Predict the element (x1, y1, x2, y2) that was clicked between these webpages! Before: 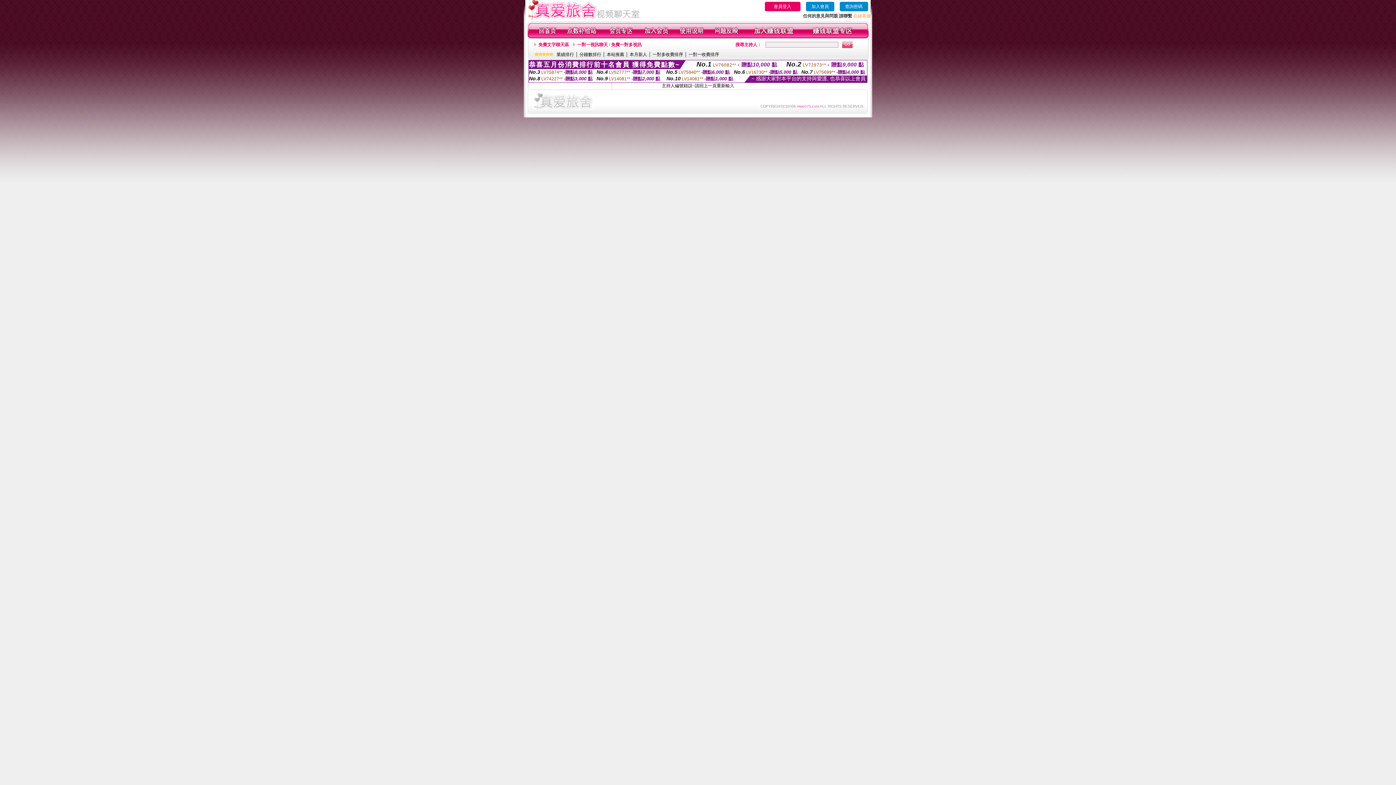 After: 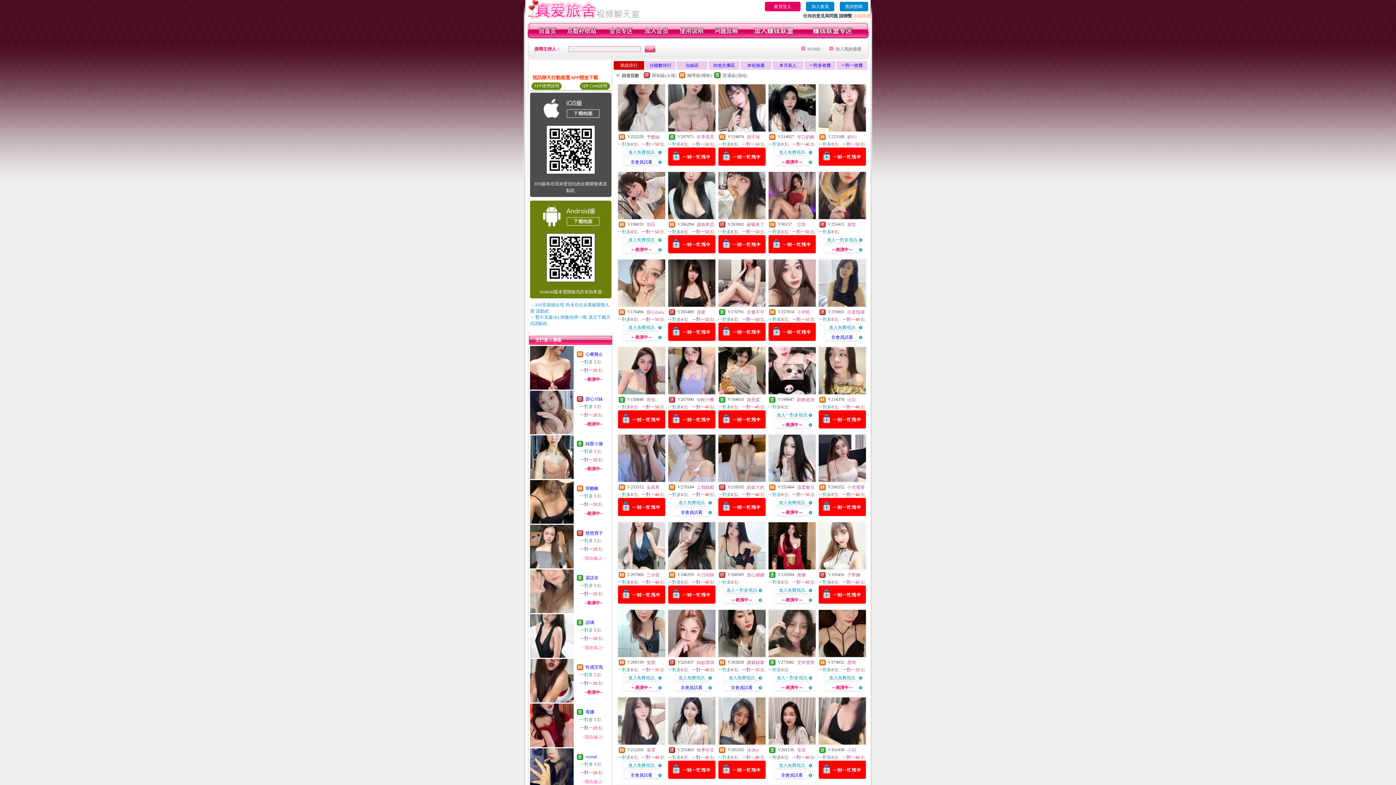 Action: bbox: (556, 52, 574, 57) label: 業績排行